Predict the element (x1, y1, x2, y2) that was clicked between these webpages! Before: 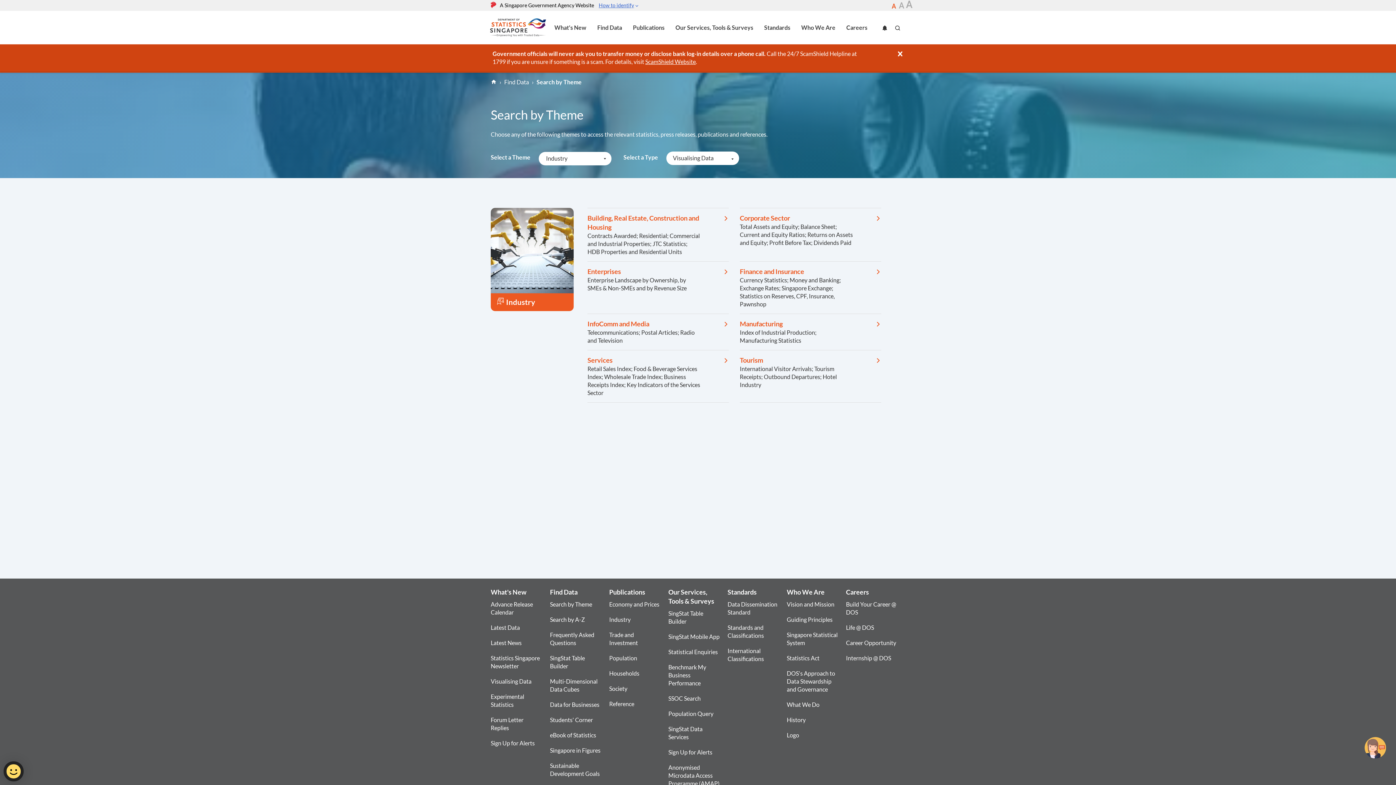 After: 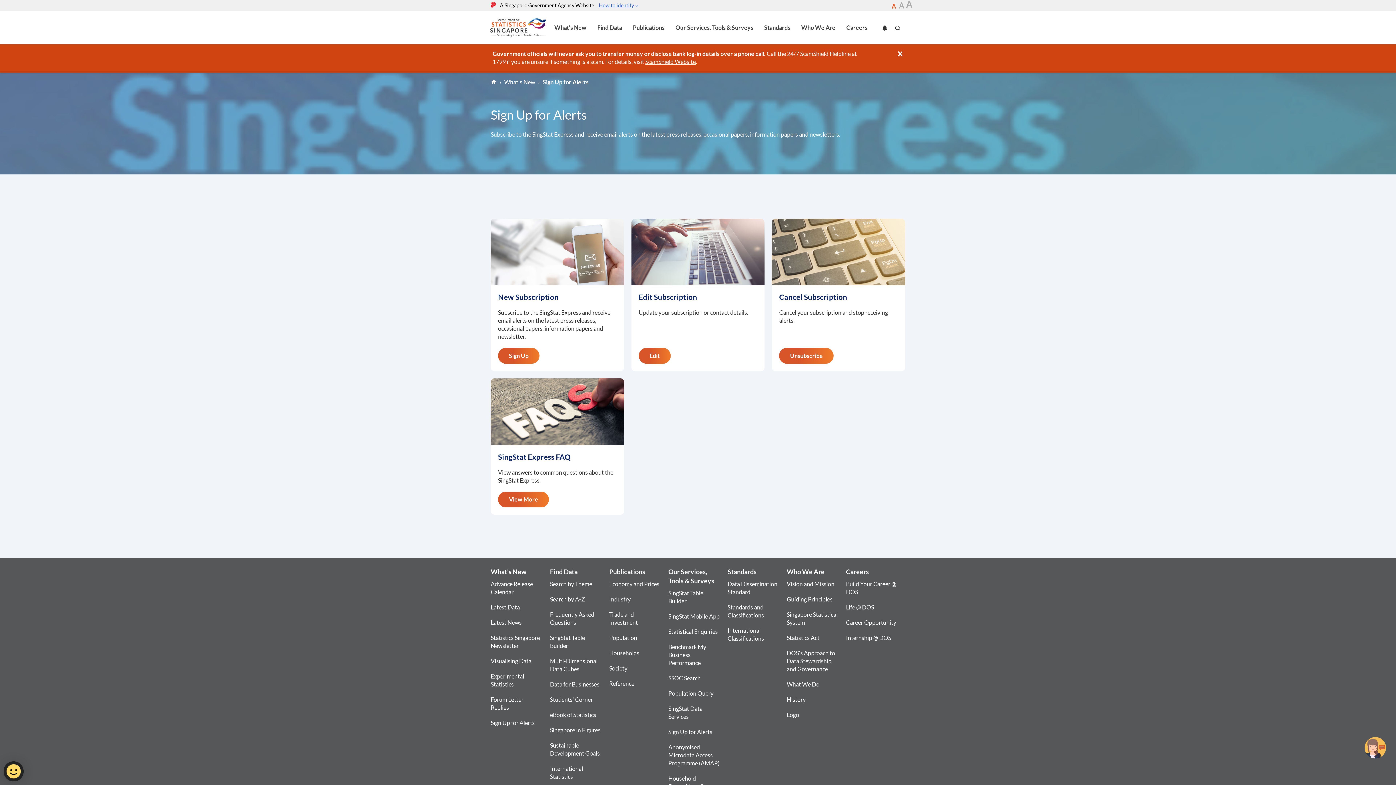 Action: label: Sign Up for Alerts bbox: (490, 737, 542, 749)